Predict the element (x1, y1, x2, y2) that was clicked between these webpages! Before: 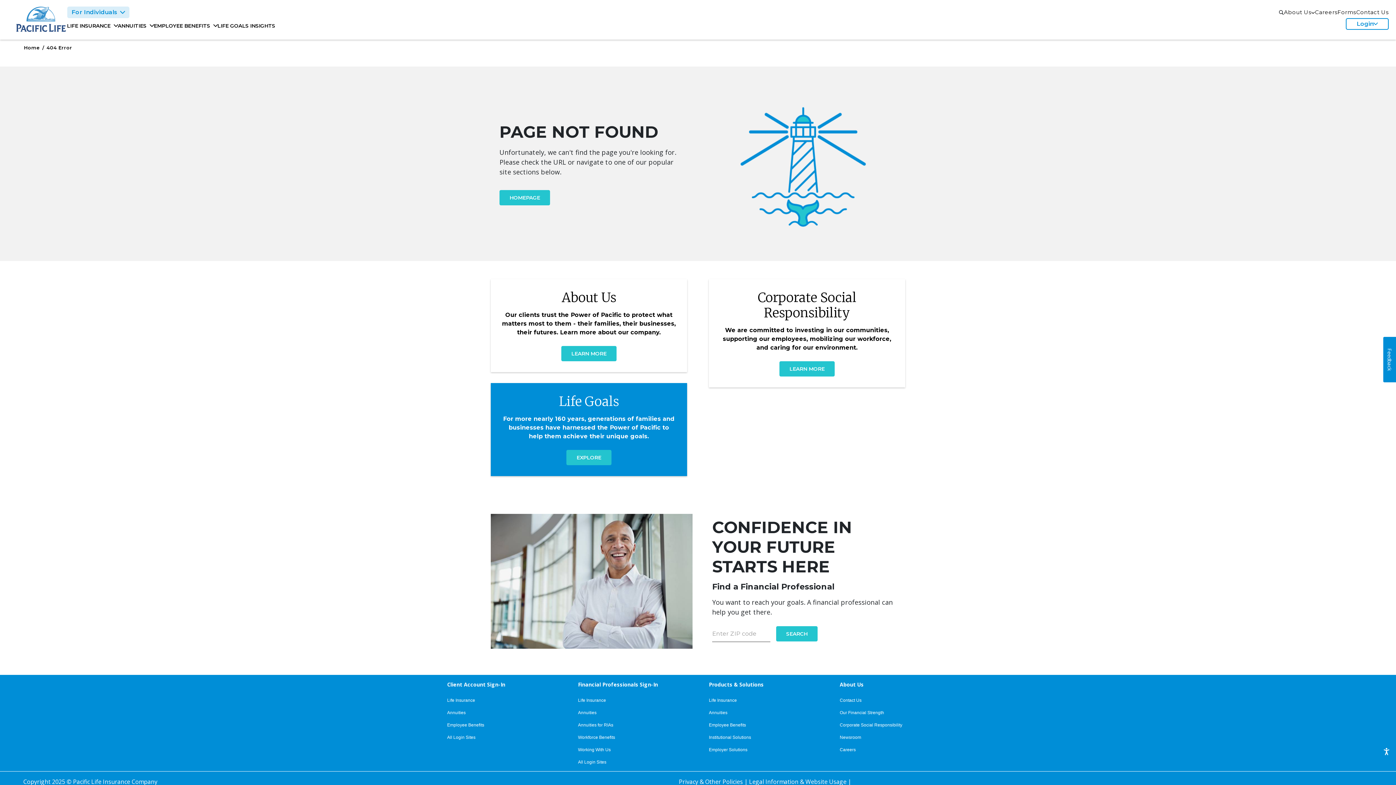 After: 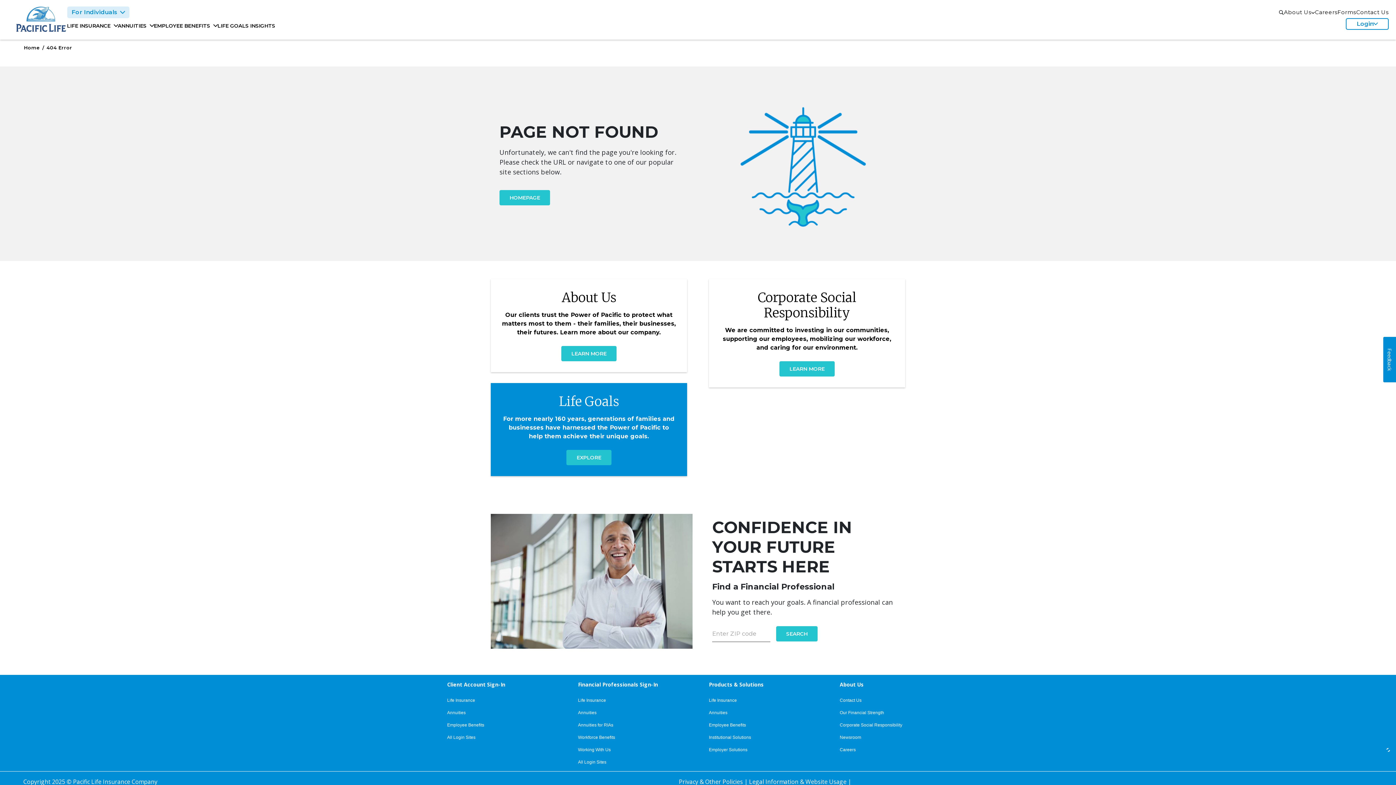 Action: label: Accessibility bbox: (1381, 746, 1392, 757)